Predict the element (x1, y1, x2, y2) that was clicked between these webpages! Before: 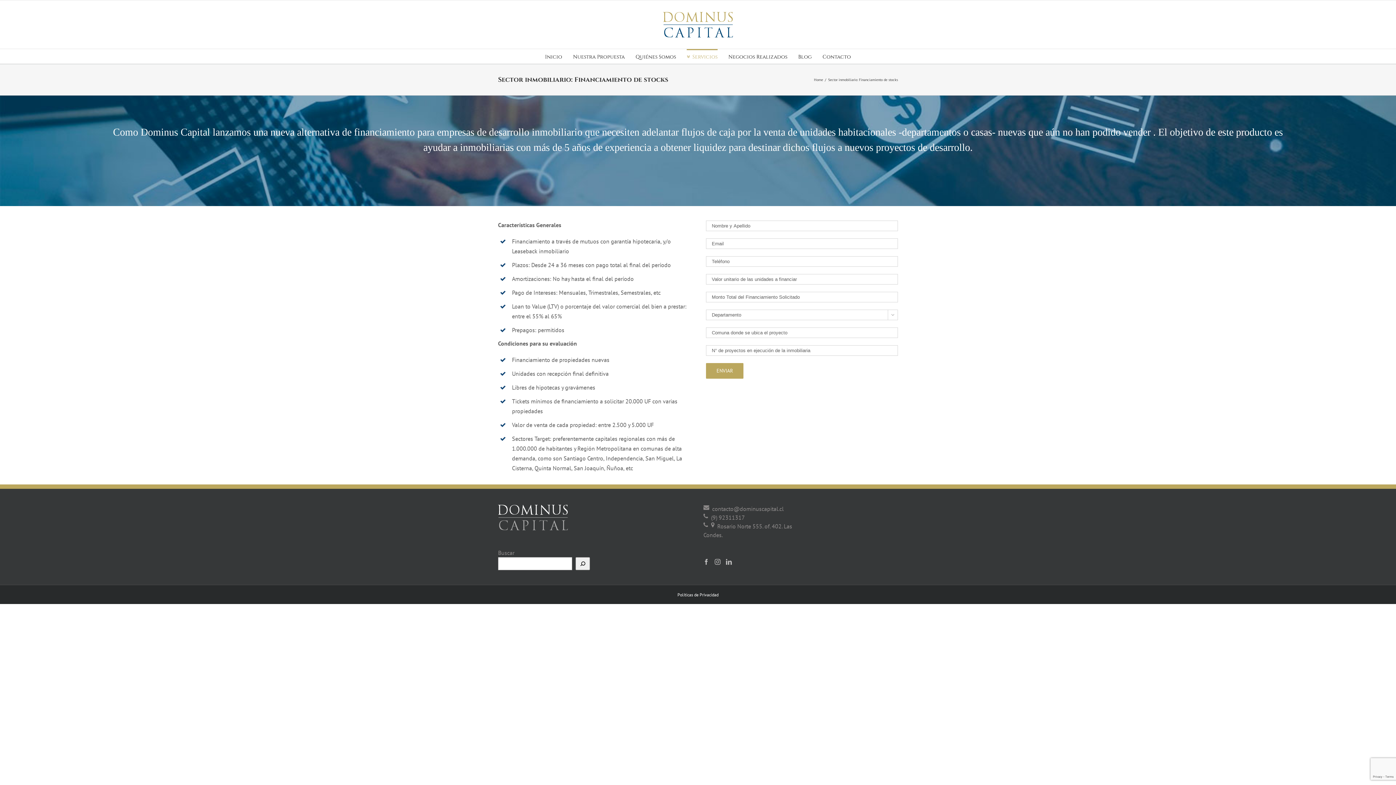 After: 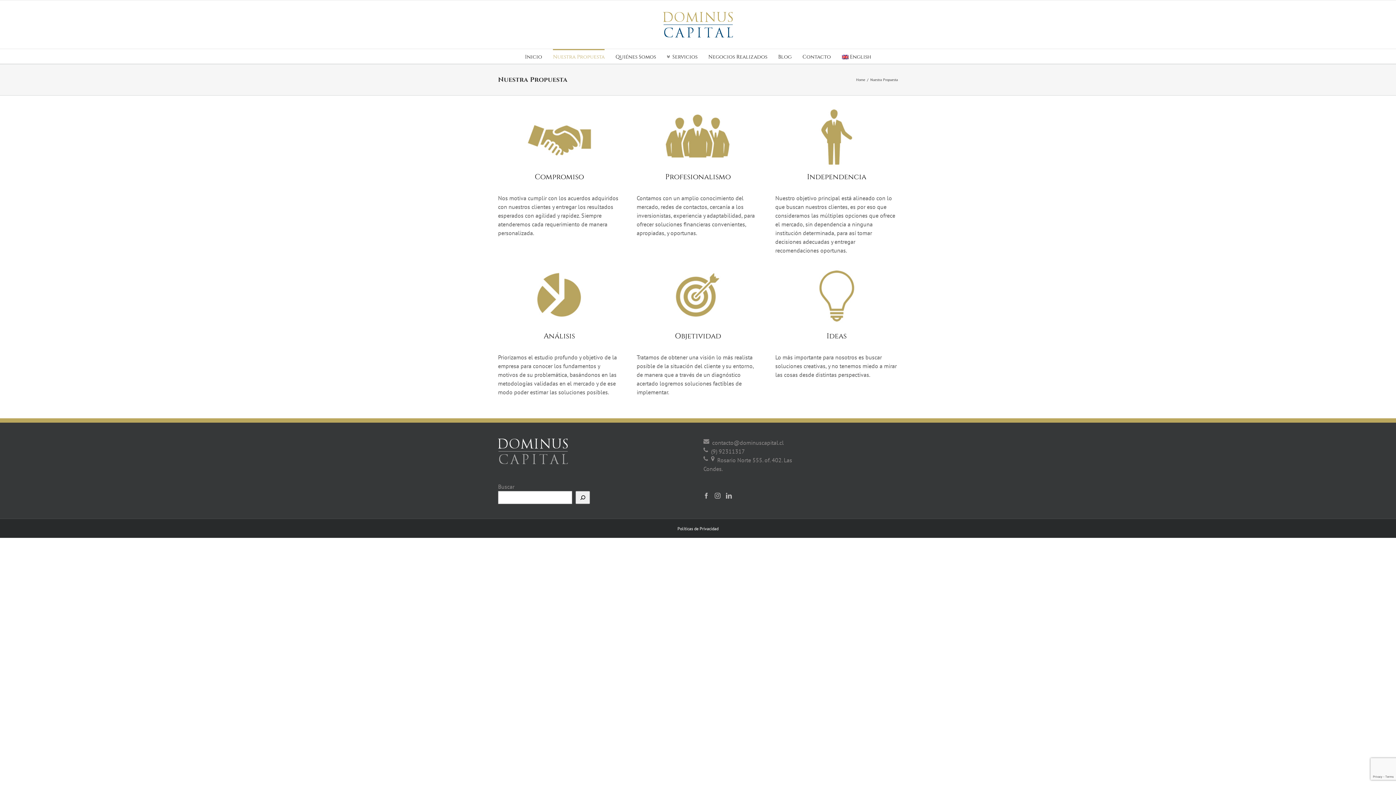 Action: bbox: (573, 49, 624, 63) label: Nuestra Propuesta